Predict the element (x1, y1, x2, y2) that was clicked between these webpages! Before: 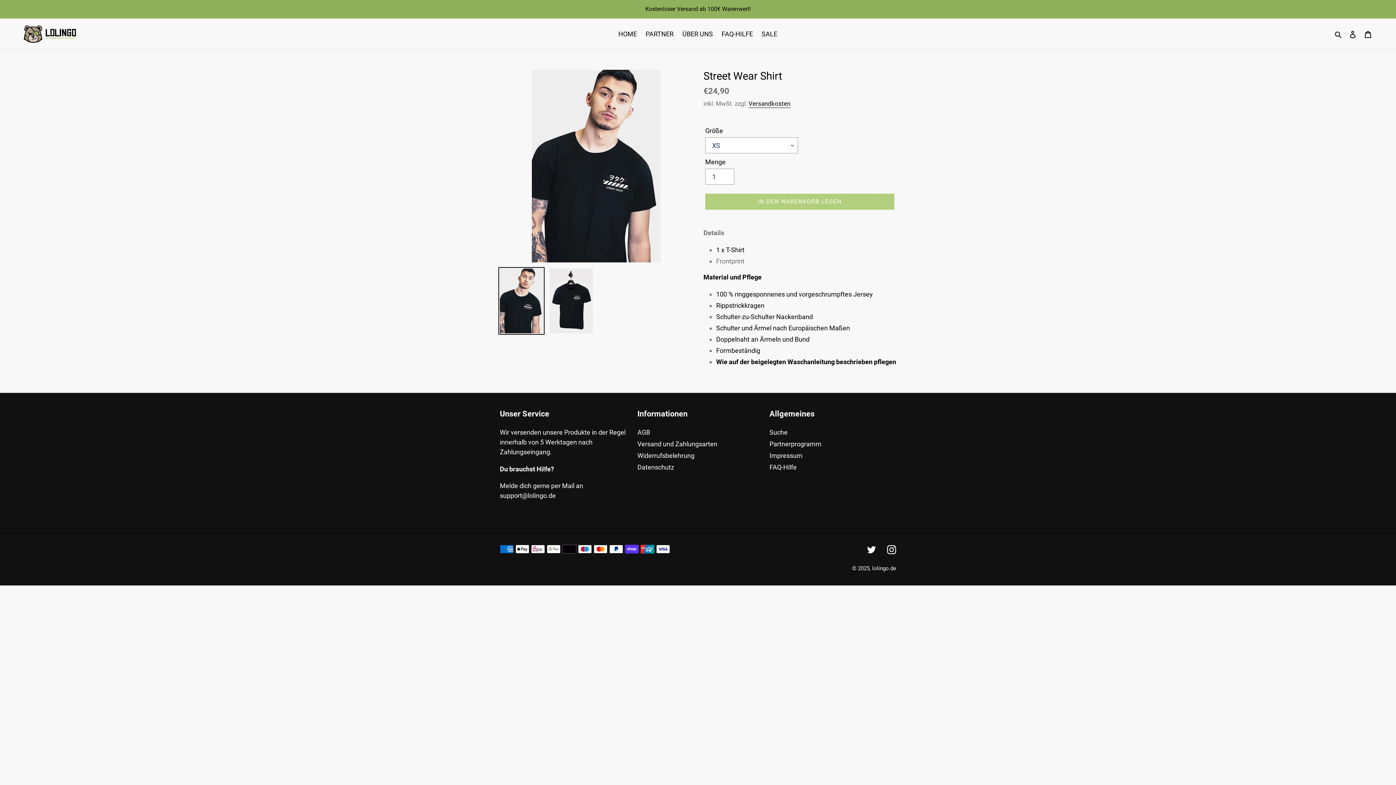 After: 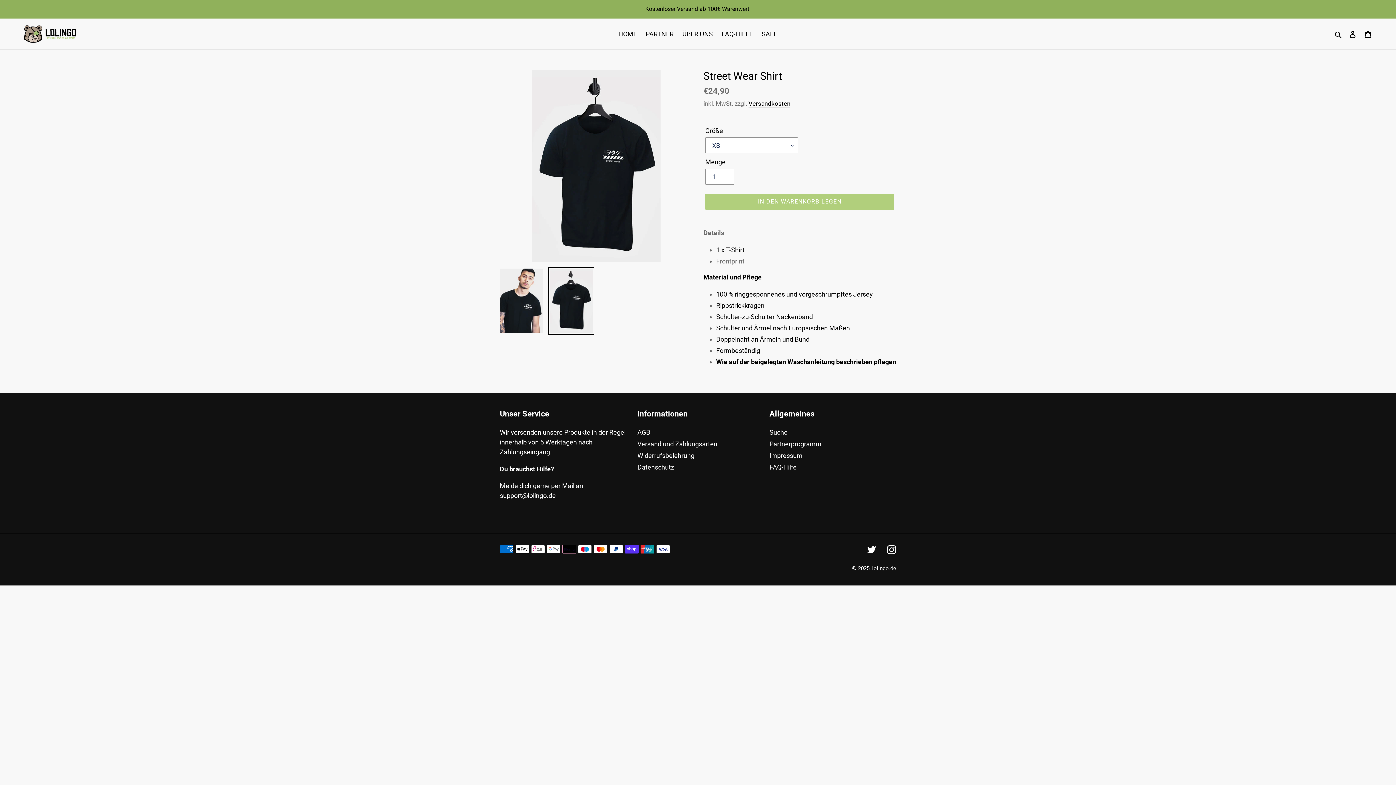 Action: bbox: (548, 267, 594, 334)